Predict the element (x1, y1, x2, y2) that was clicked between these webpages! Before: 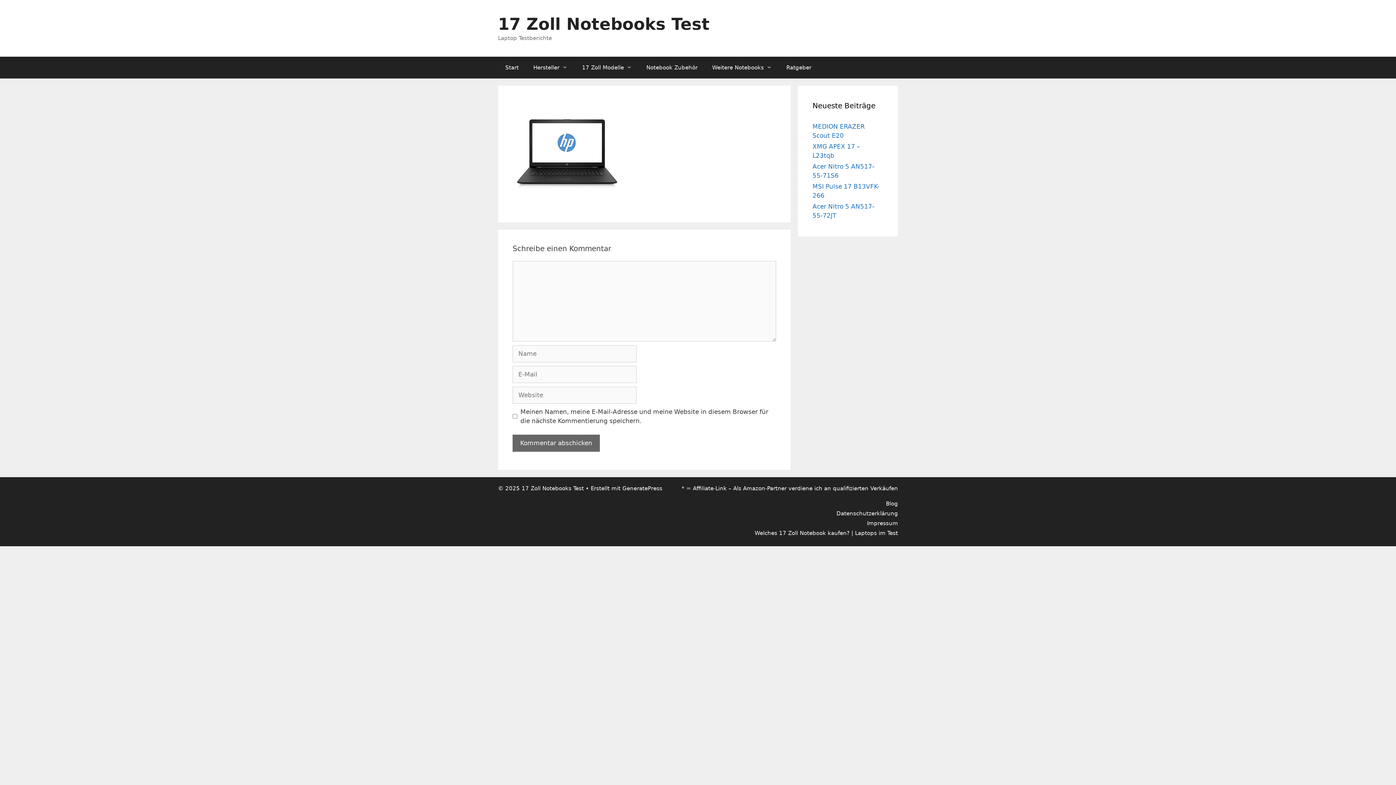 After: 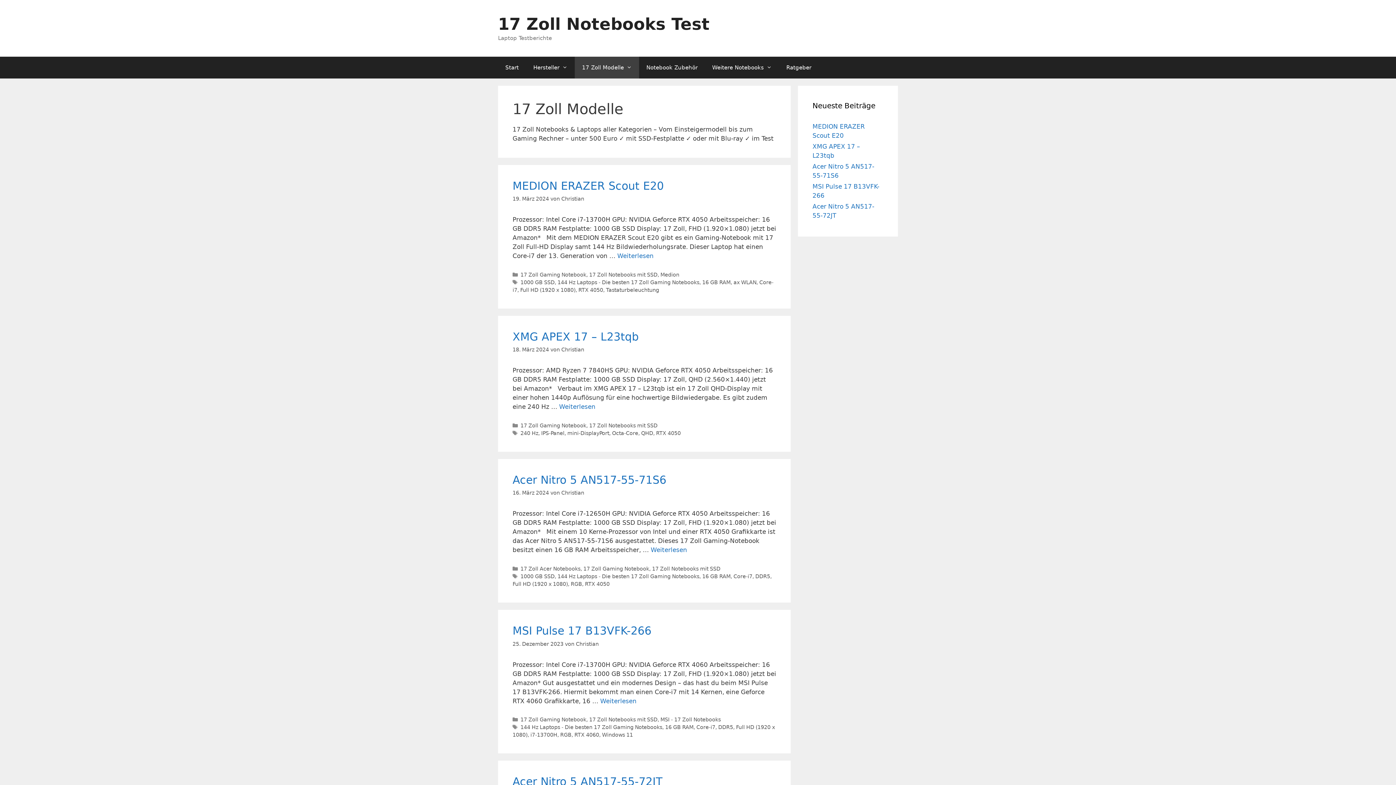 Action: label: 17 Zoll Modelle bbox: (574, 56, 639, 78)